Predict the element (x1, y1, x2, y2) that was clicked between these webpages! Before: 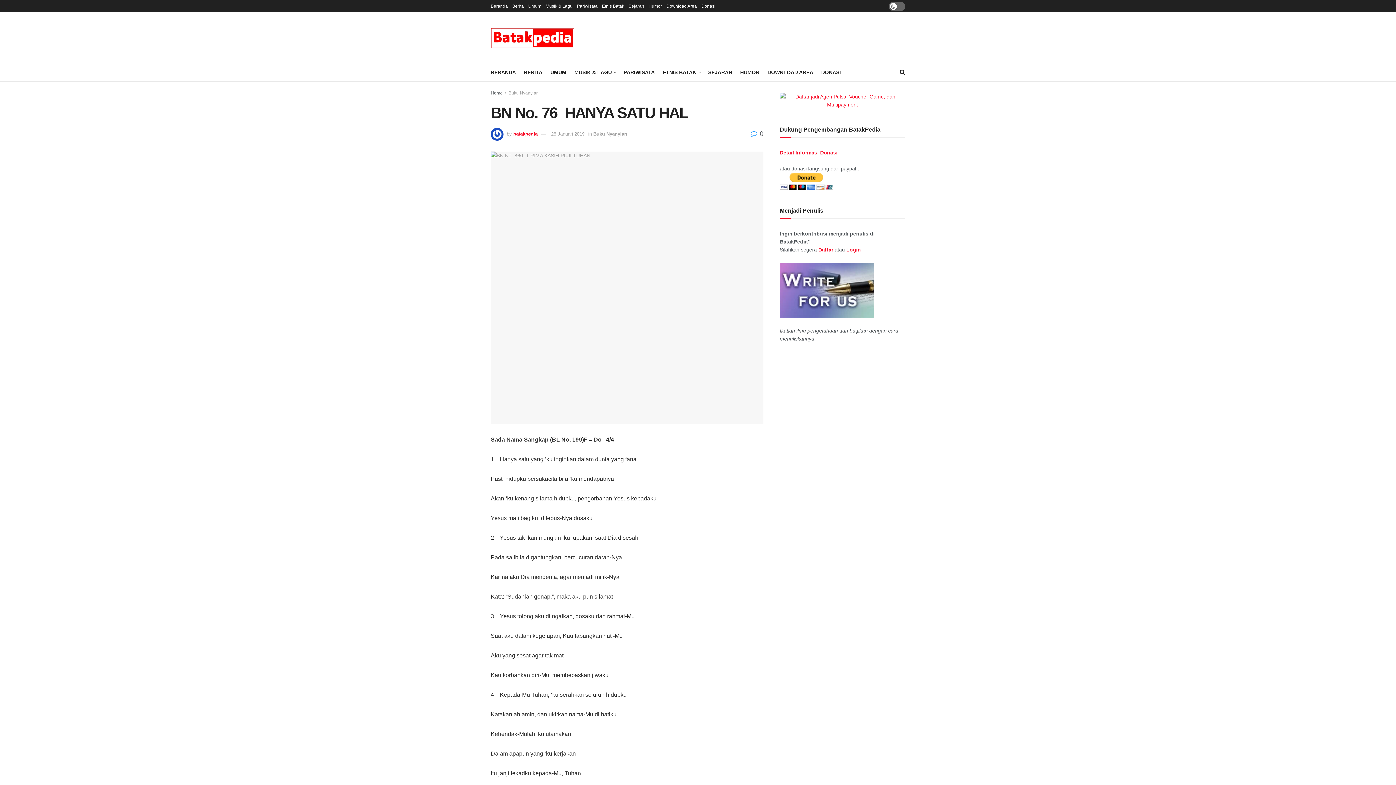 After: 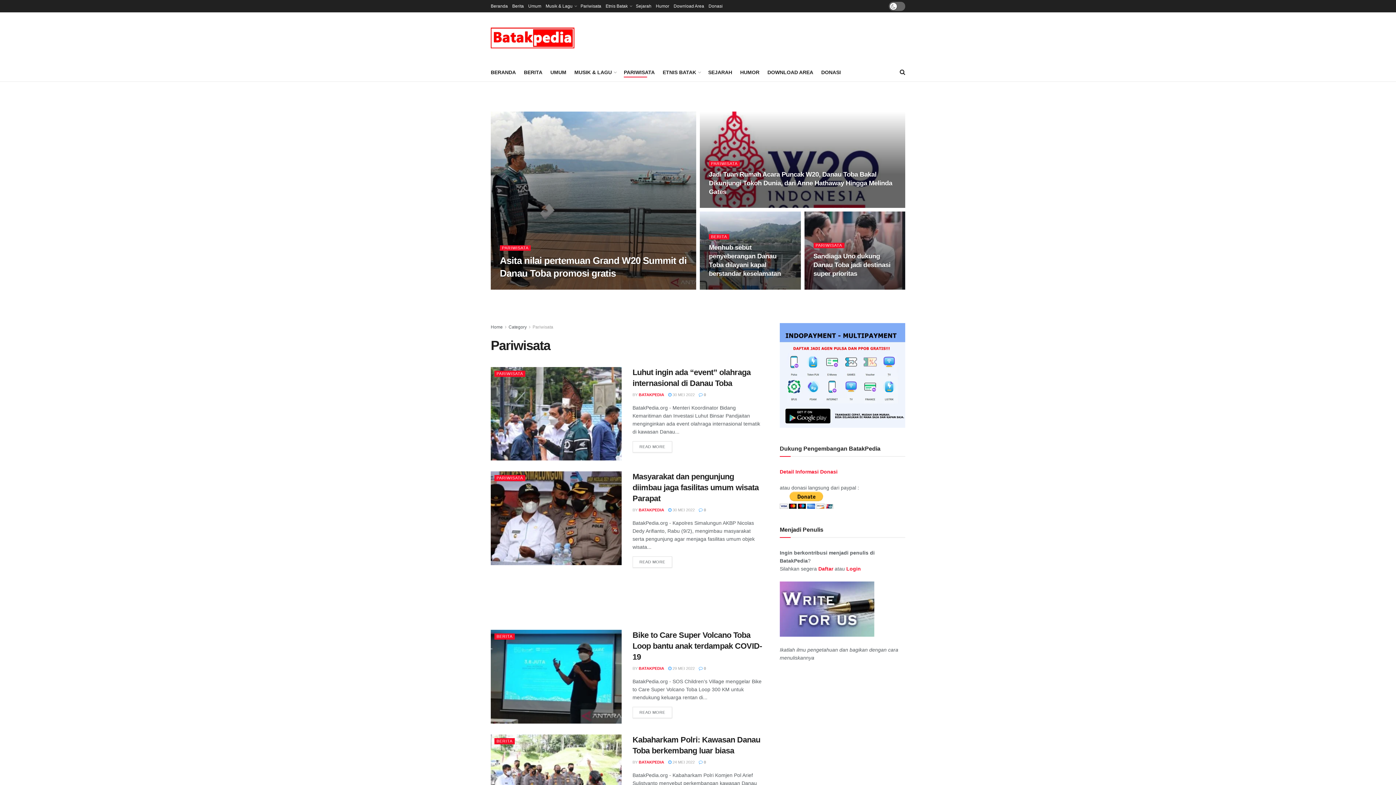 Action: bbox: (624, 67, 654, 77) label: PARIWISATA